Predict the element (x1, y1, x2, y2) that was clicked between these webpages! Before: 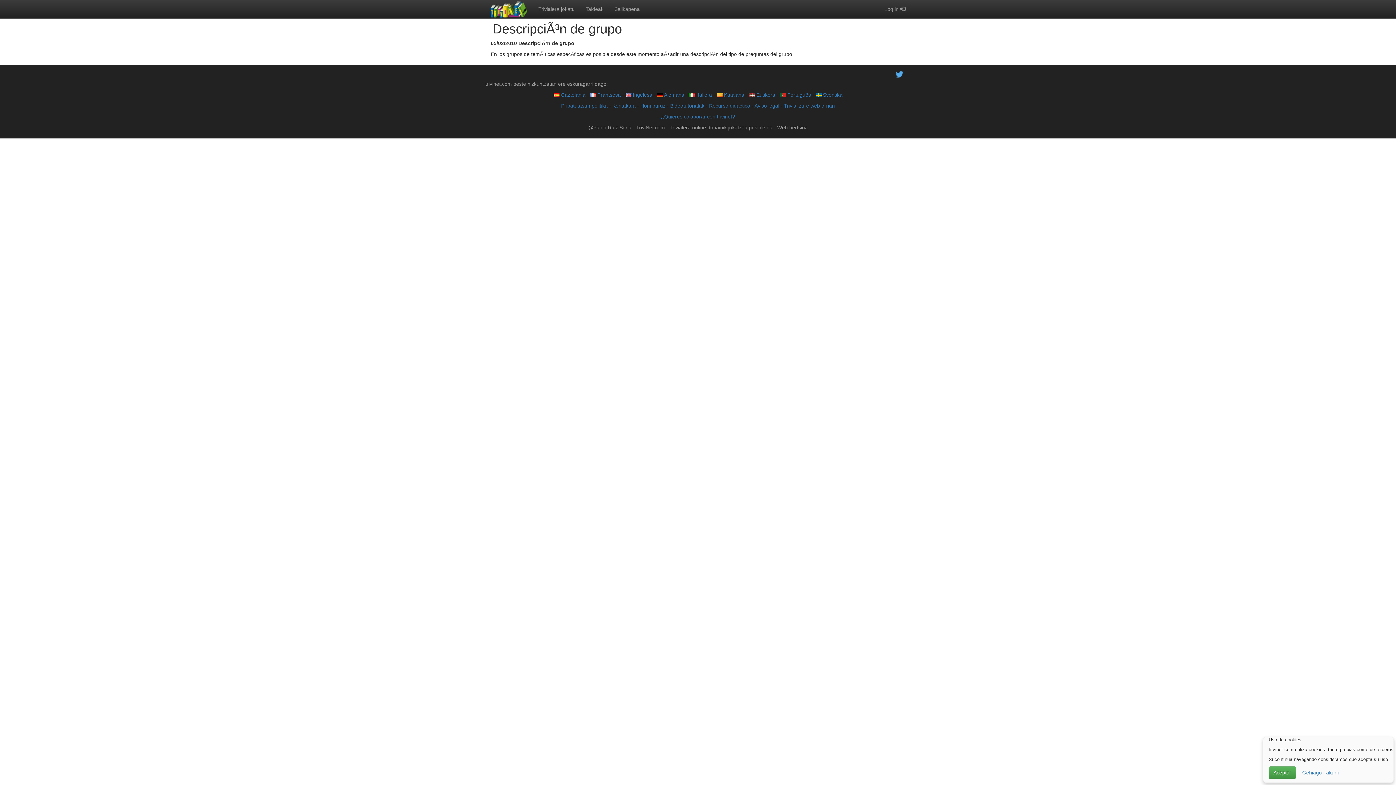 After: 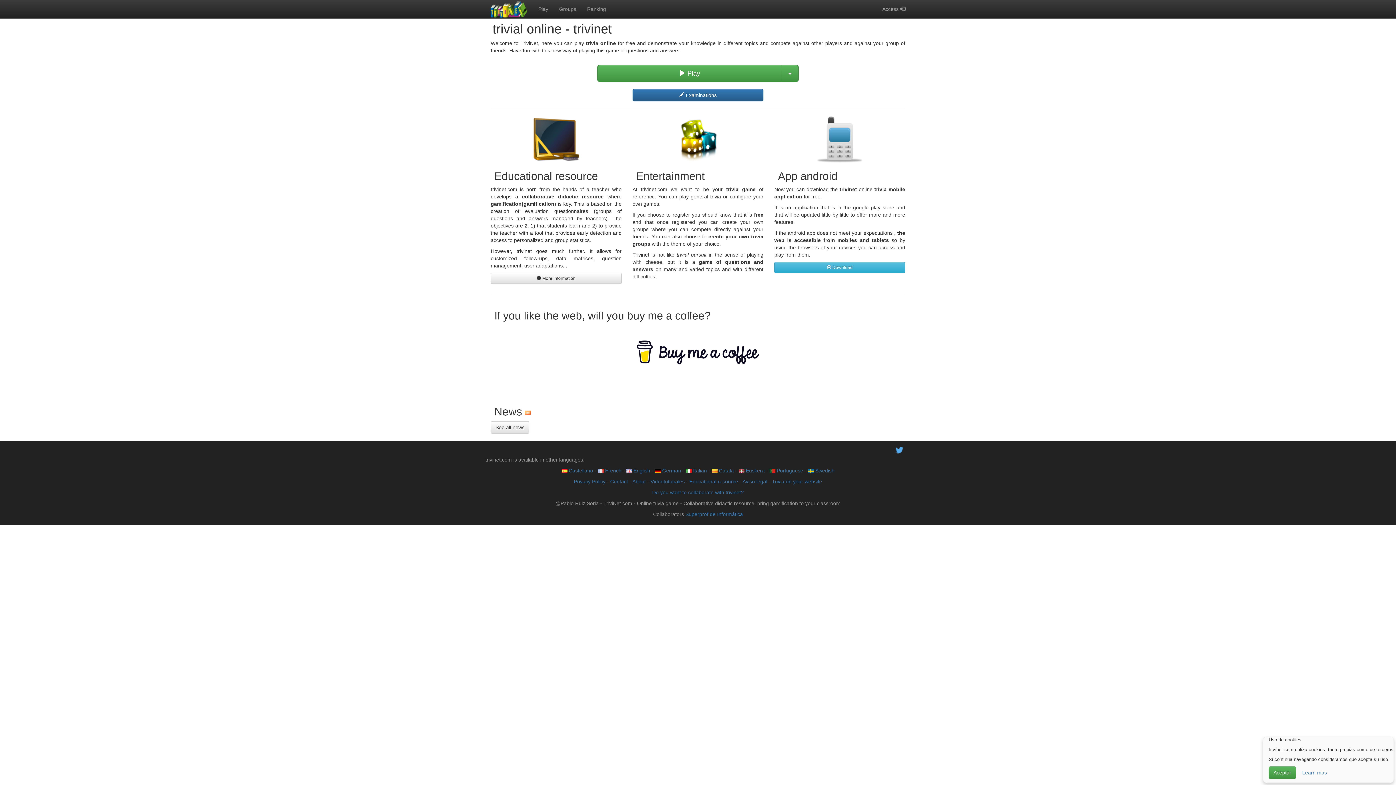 Action: bbox: (625, 92, 652, 97) label:  Ingelesa